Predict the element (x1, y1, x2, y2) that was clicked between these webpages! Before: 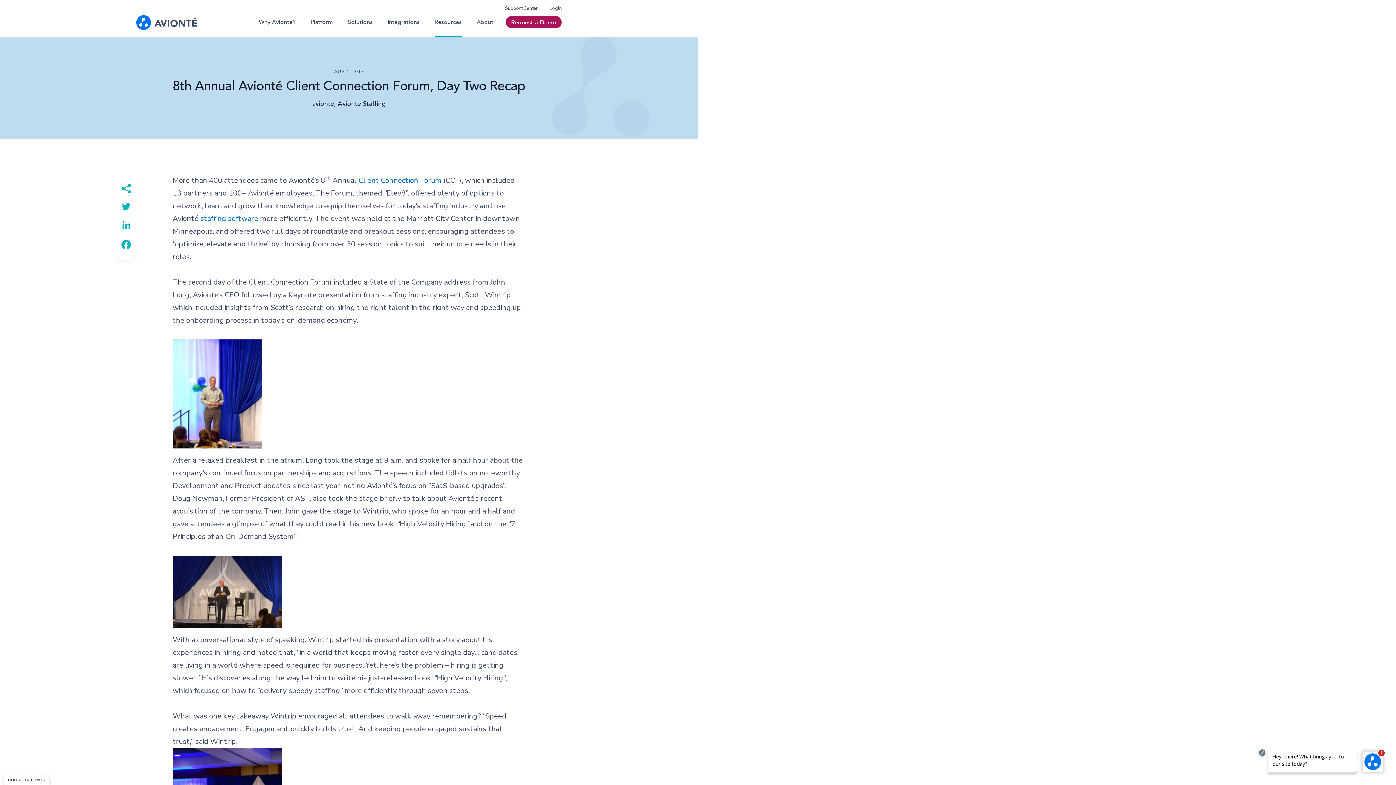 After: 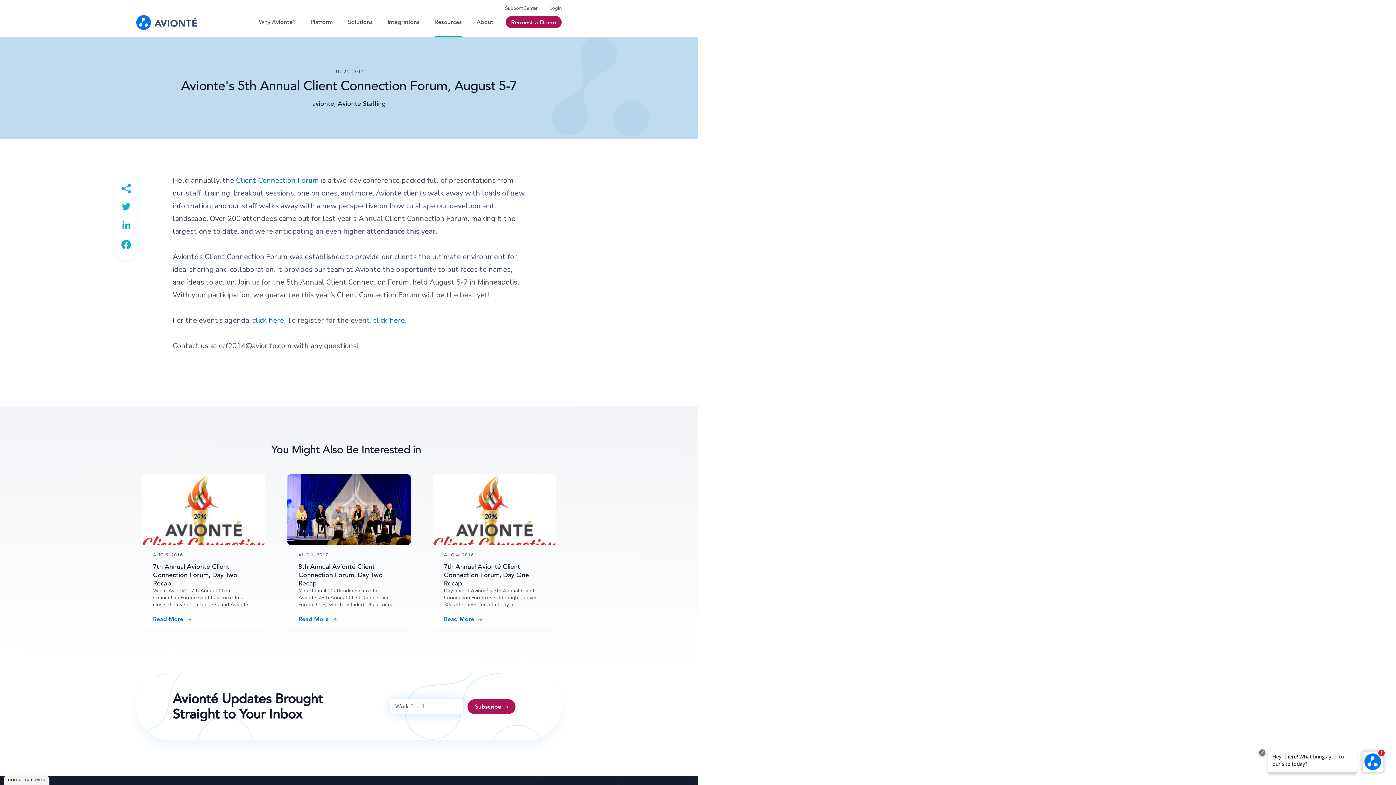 Action: bbox: (358, 175, 441, 185) label: Client Connection Forum